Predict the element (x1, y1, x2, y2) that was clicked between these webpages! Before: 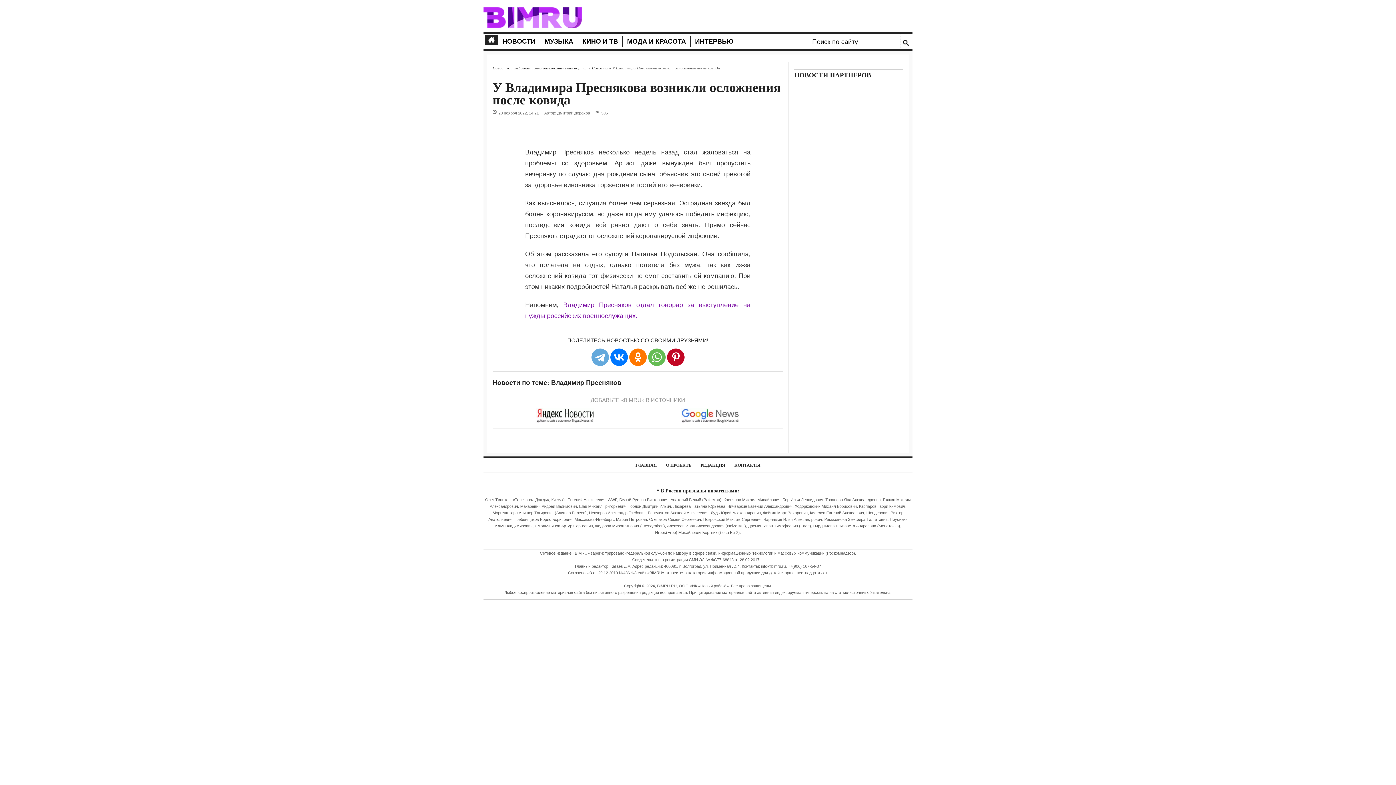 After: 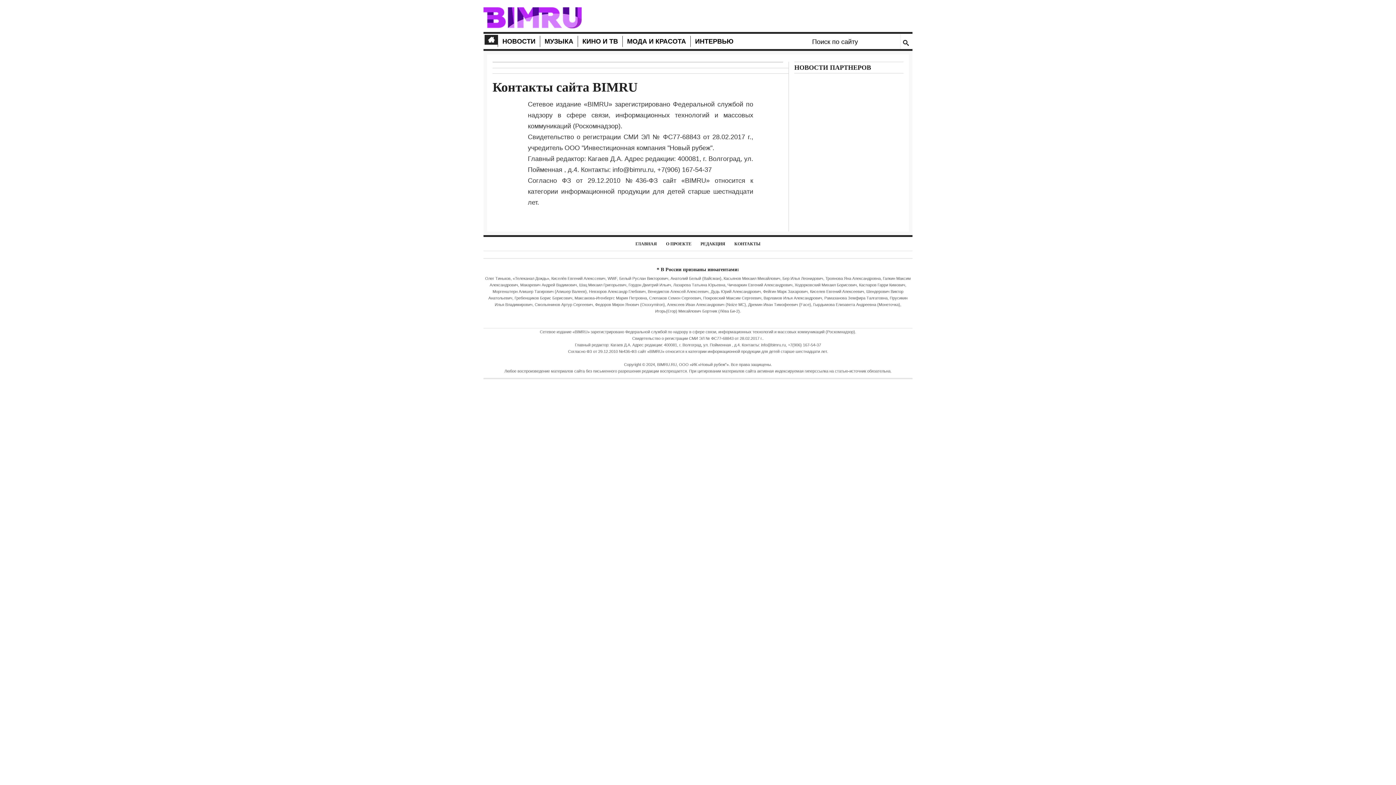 Action: bbox: (734, 463, 760, 467) label: КОНТАКТЫ